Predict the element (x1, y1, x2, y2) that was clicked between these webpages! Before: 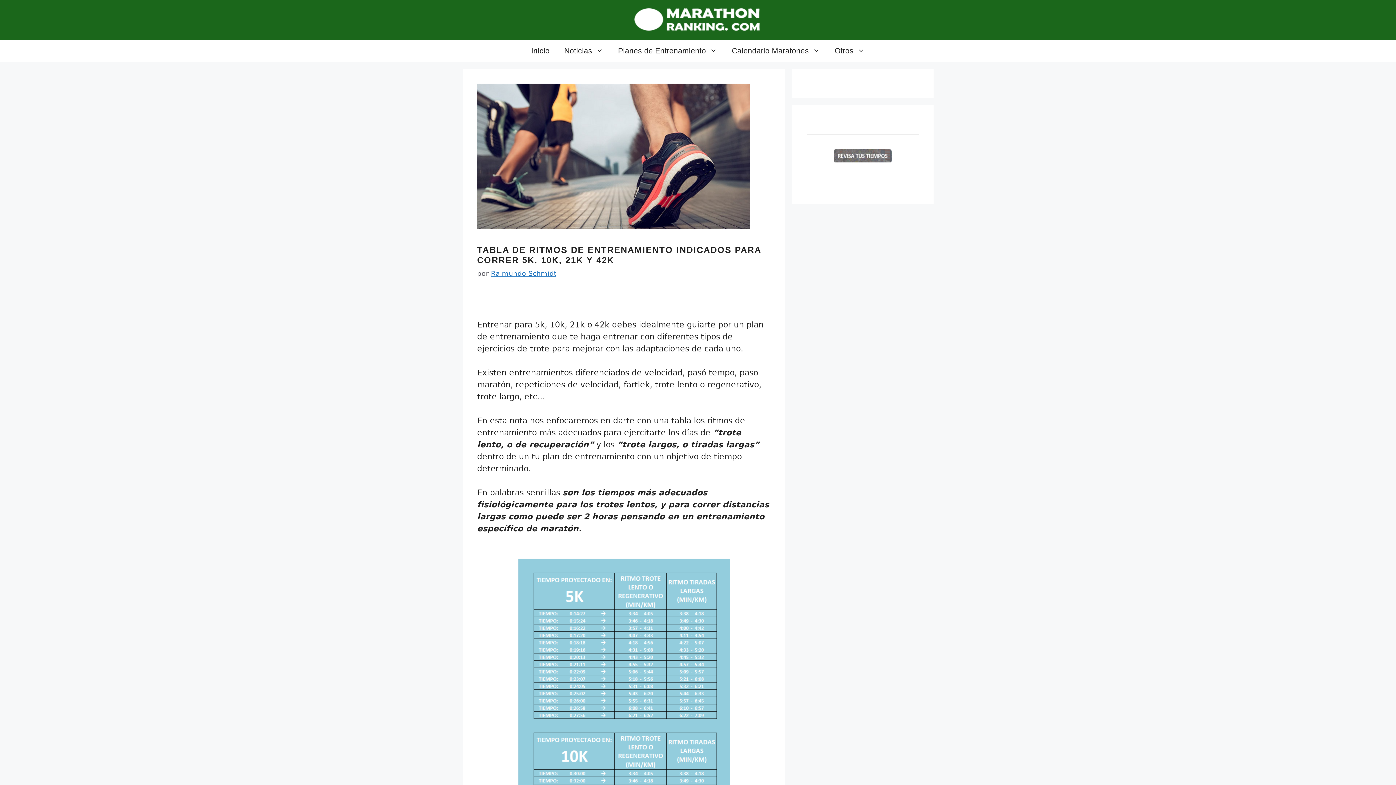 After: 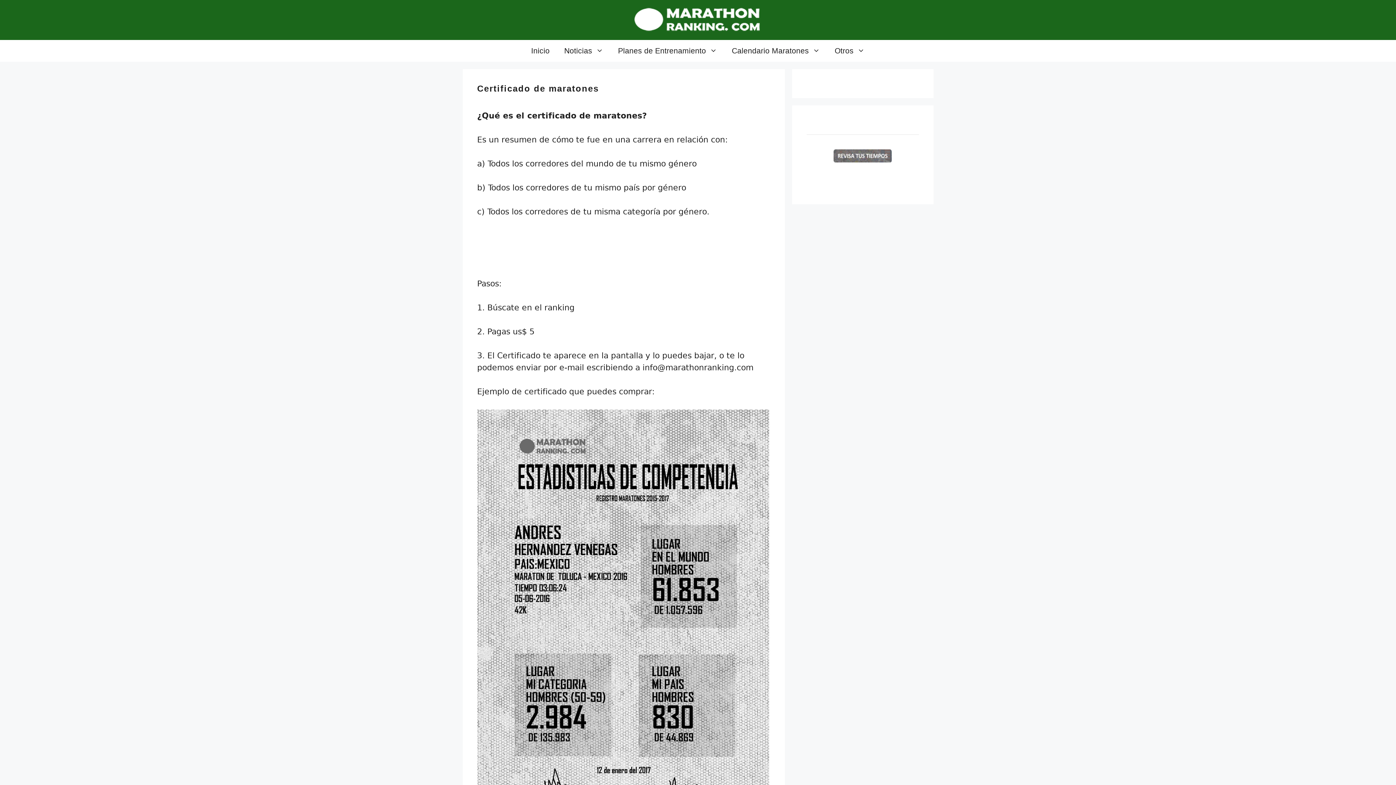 Action: bbox: (833, 155, 892, 164)